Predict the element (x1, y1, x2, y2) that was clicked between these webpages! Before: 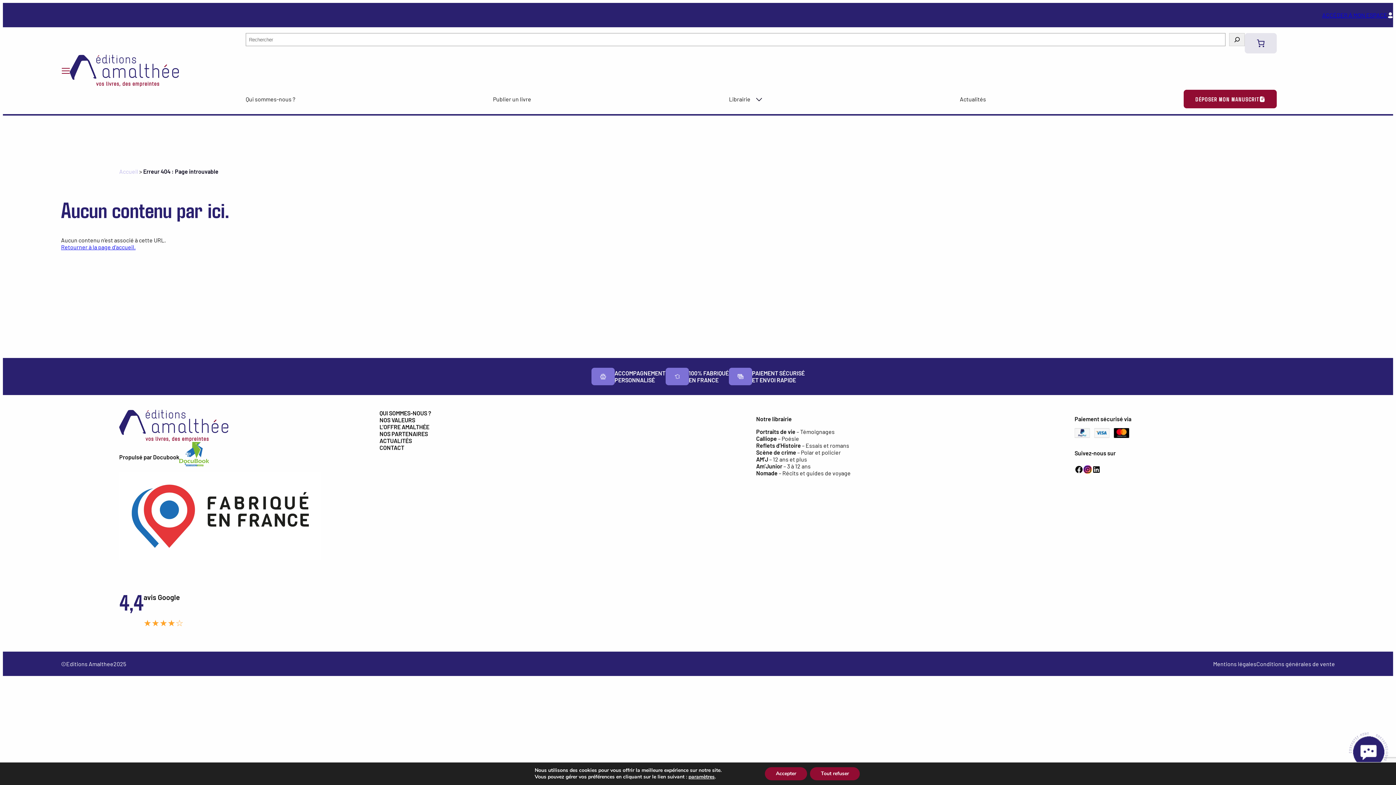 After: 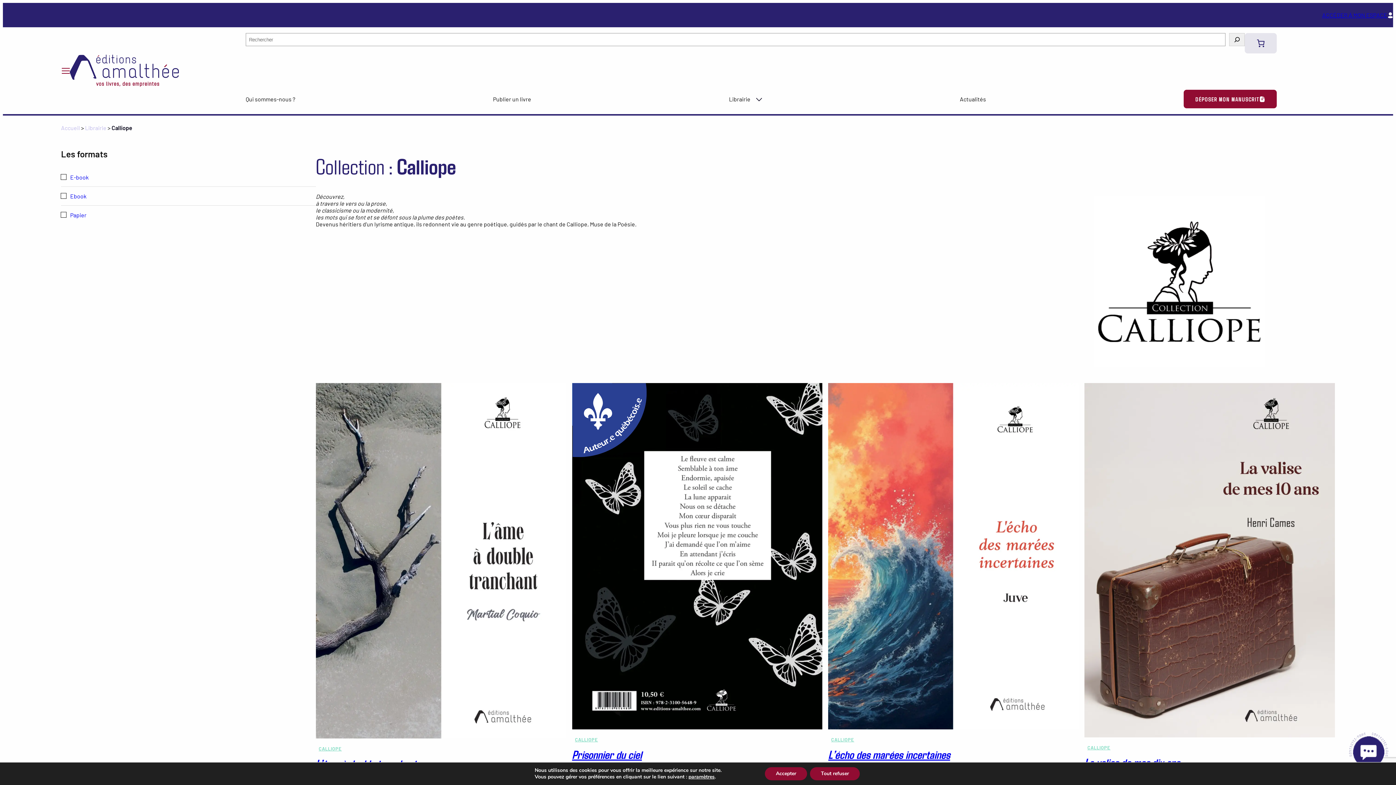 Action: label: Calliope – Poésie bbox: (756, 435, 850, 442)